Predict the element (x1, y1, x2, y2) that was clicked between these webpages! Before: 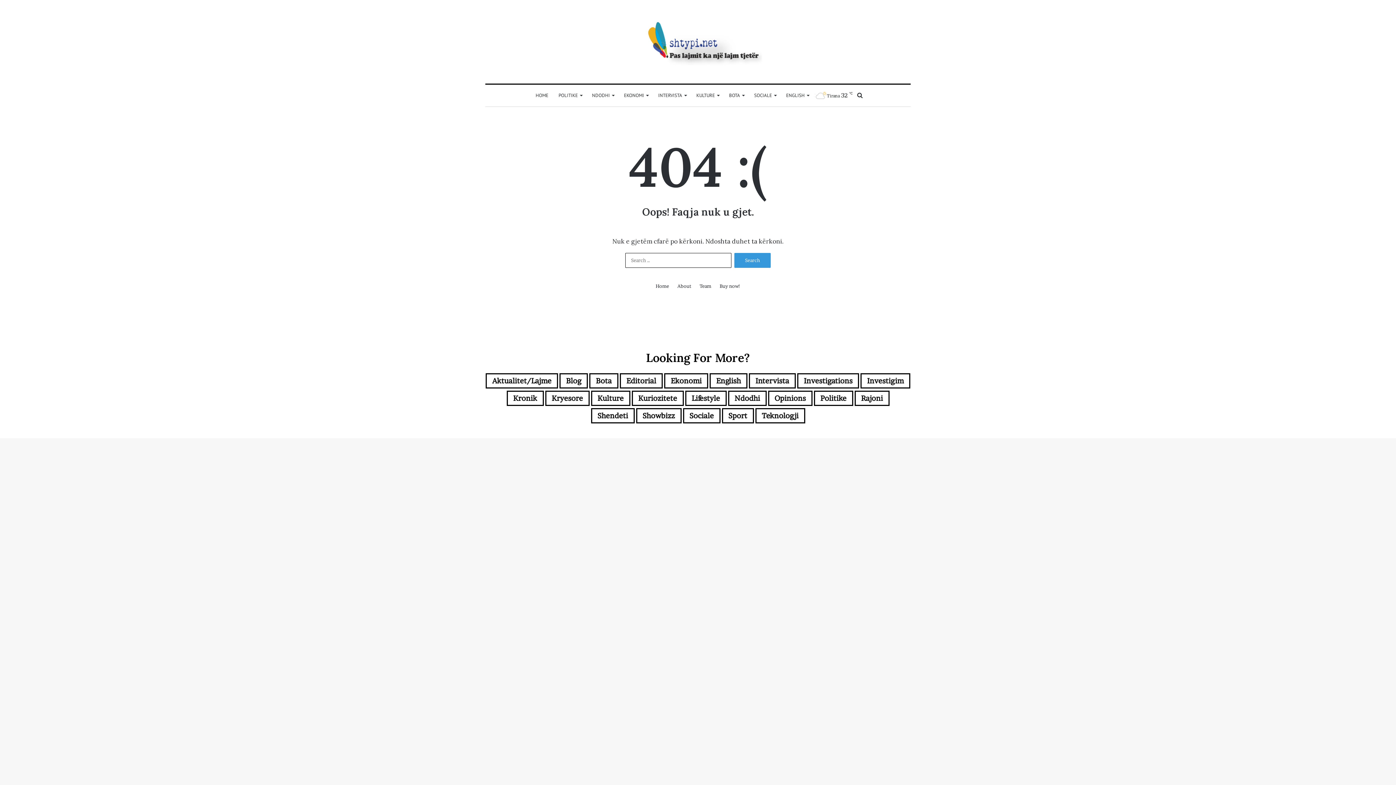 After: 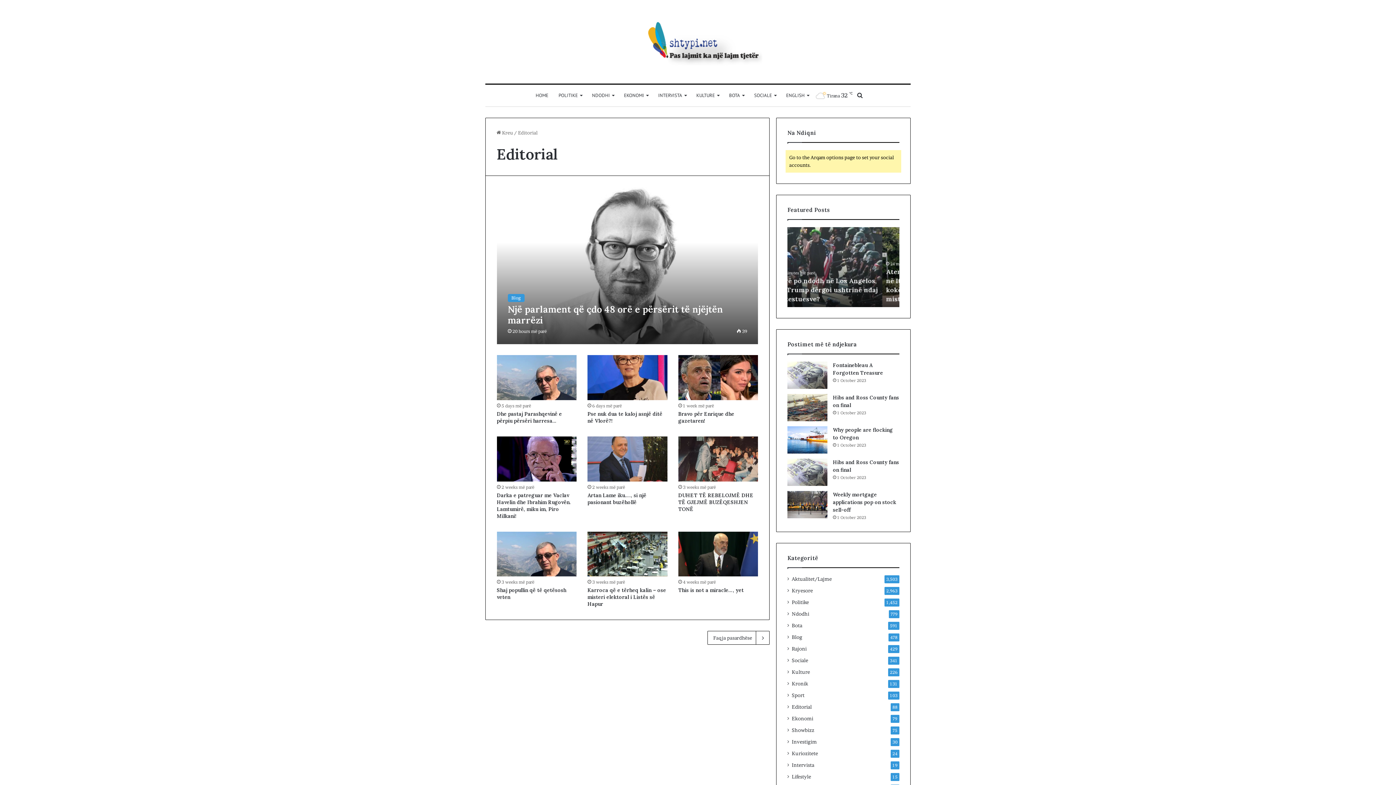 Action: bbox: (620, 373, 662, 388) label: Editorial (88 items)